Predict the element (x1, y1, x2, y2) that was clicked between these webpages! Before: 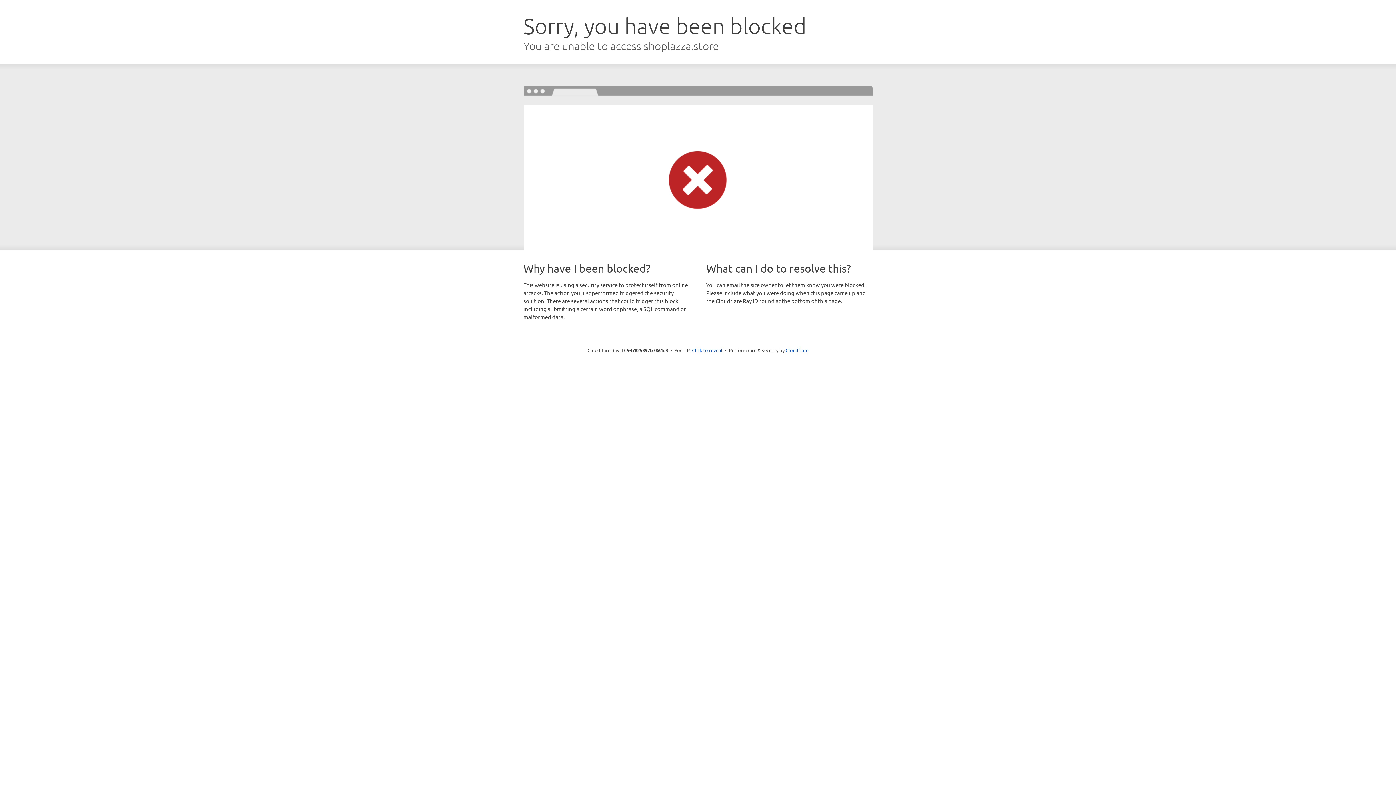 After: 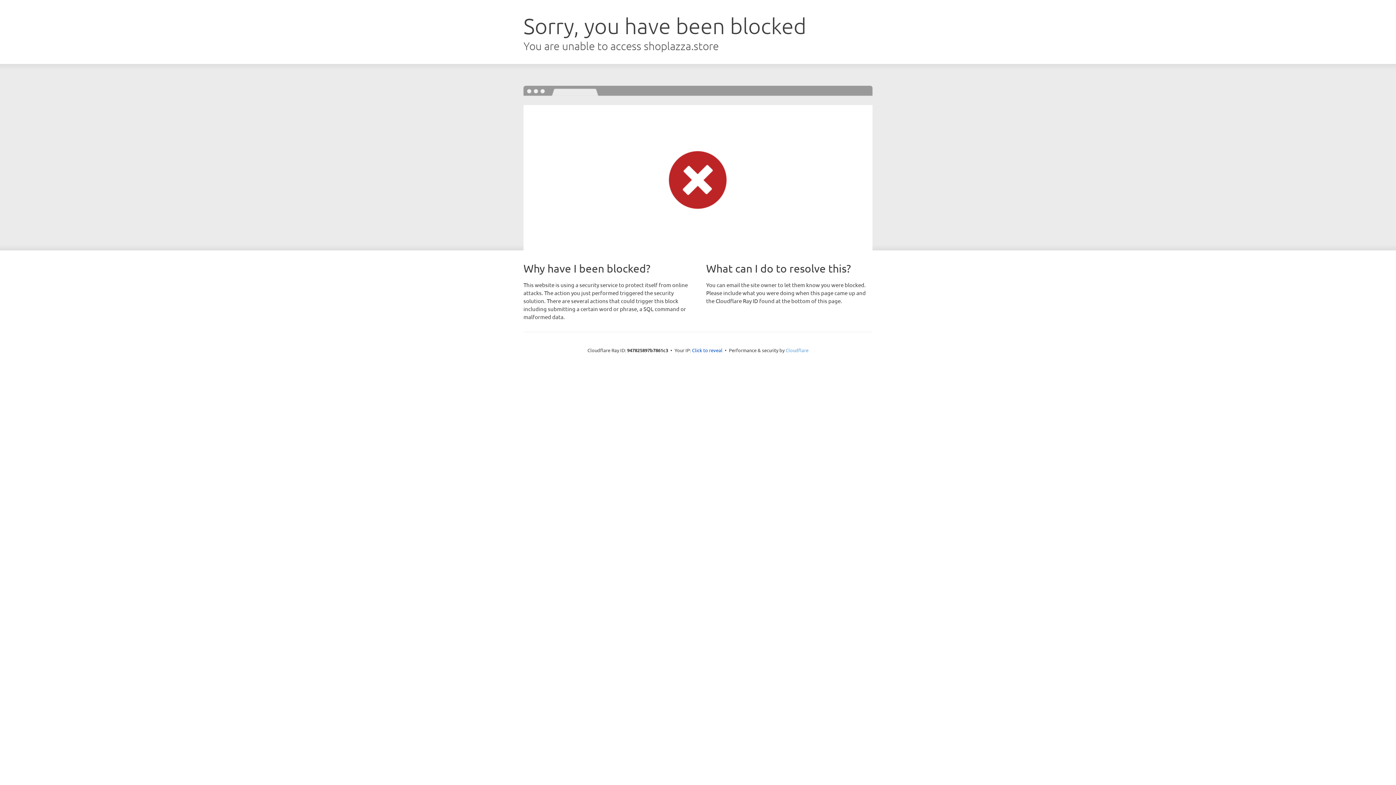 Action: label: Cloudflare bbox: (785, 347, 808, 353)